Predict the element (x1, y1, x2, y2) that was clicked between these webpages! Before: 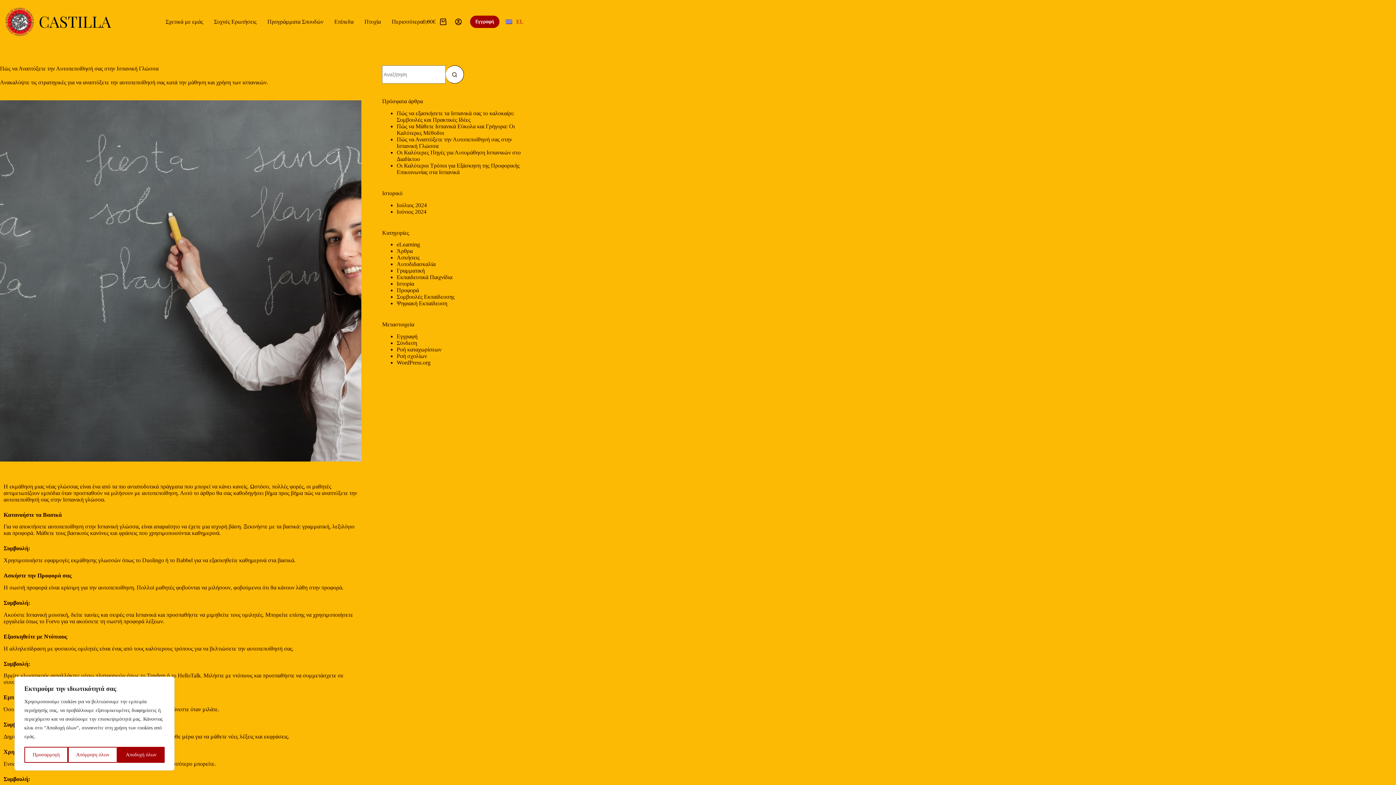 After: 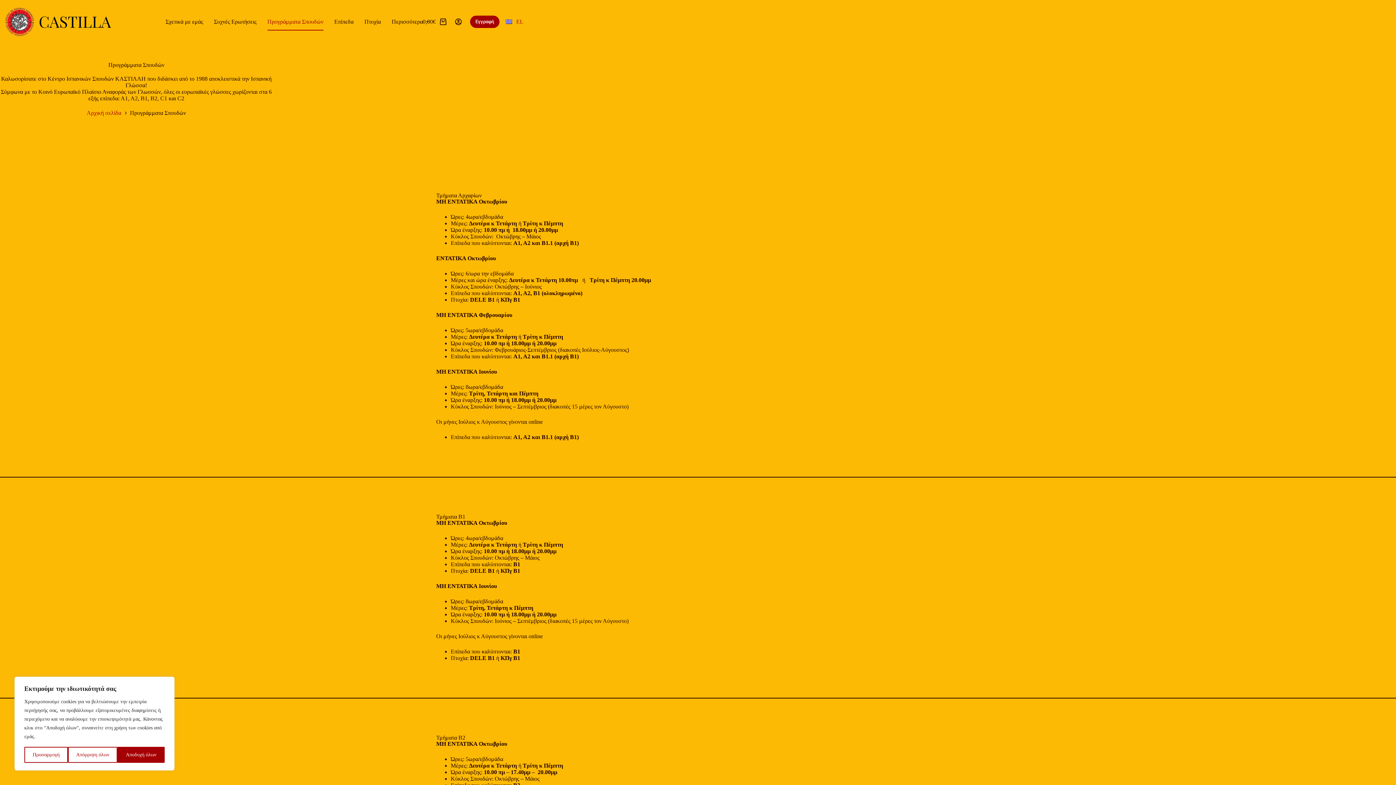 Action: bbox: (262, 13, 328, 30) label: Προγράμματα Σπουδών